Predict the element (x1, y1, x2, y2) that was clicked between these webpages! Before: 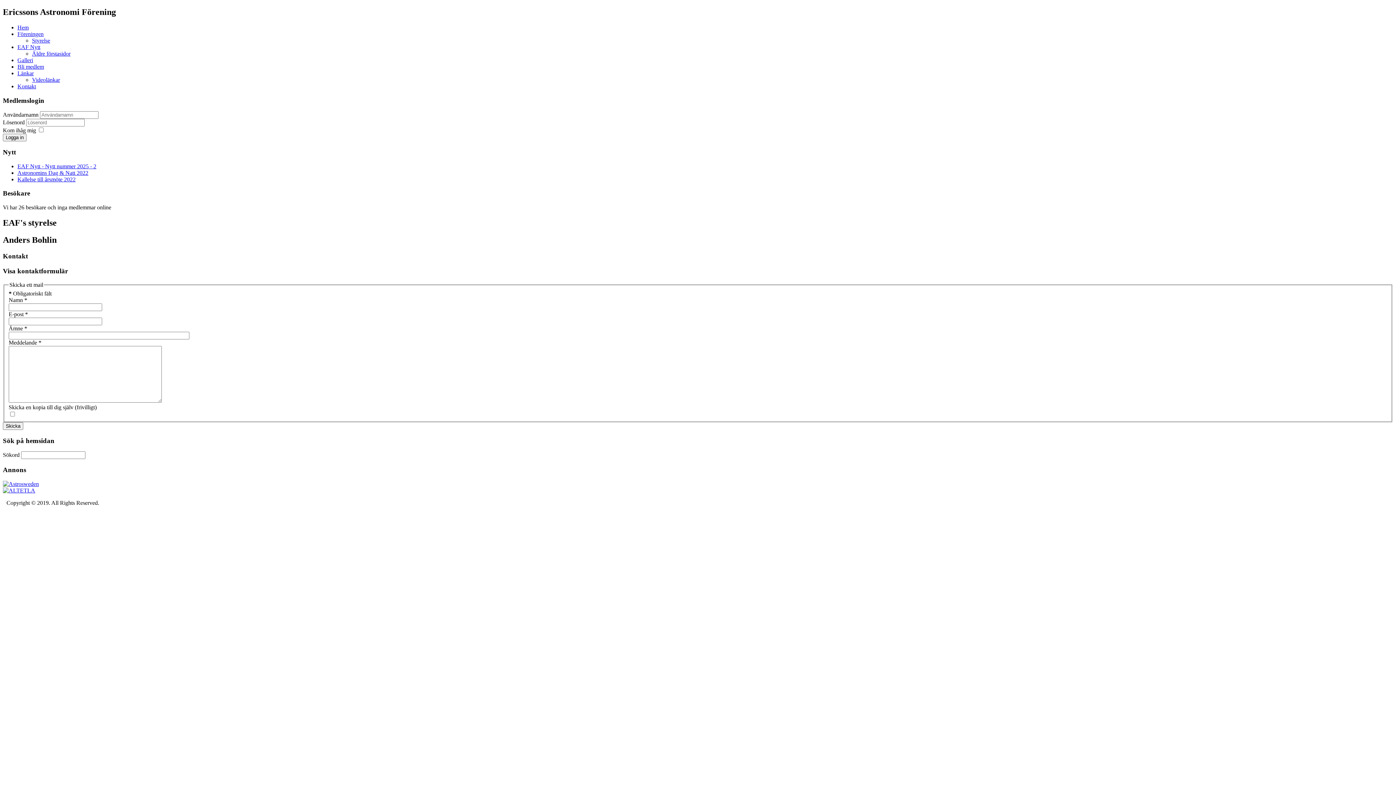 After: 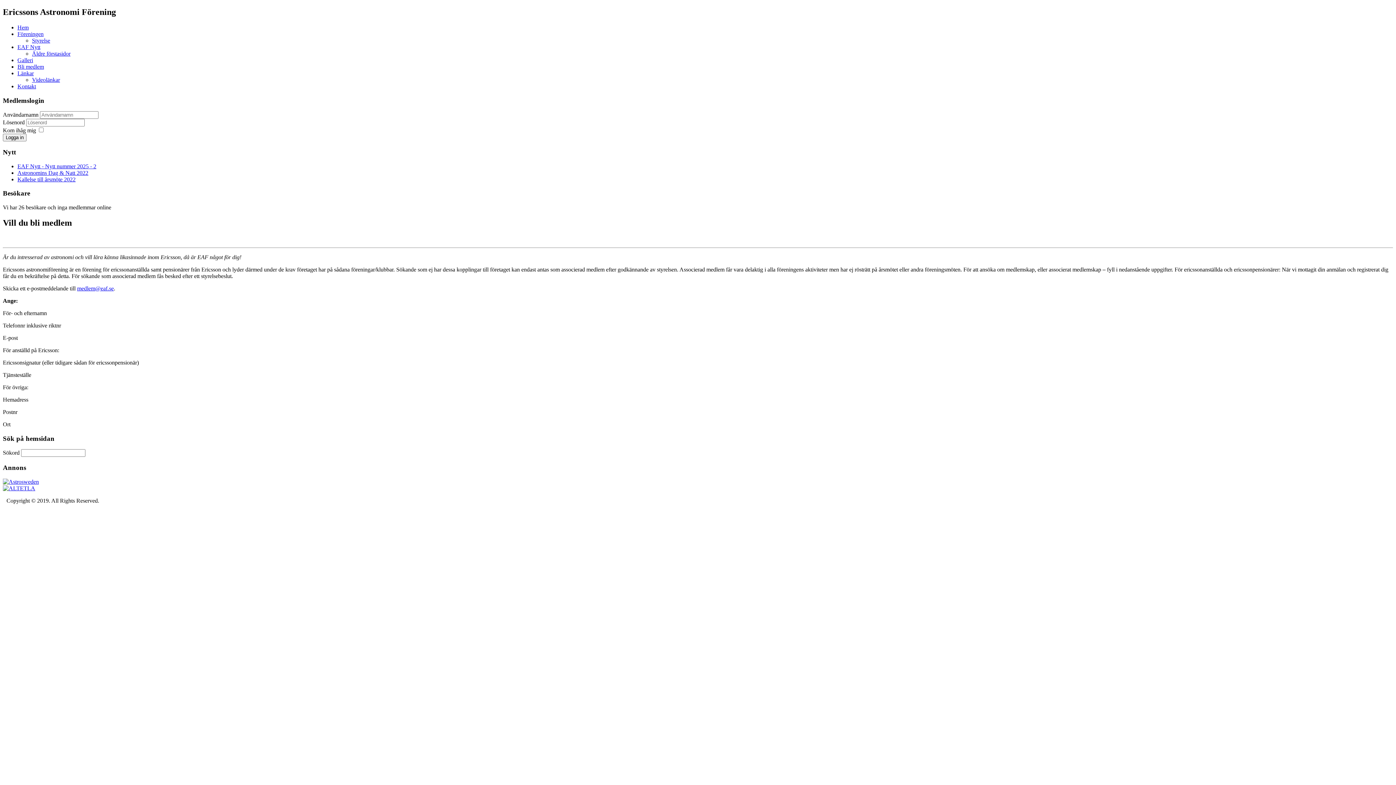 Action: bbox: (17, 63, 44, 69) label: Bli medlem